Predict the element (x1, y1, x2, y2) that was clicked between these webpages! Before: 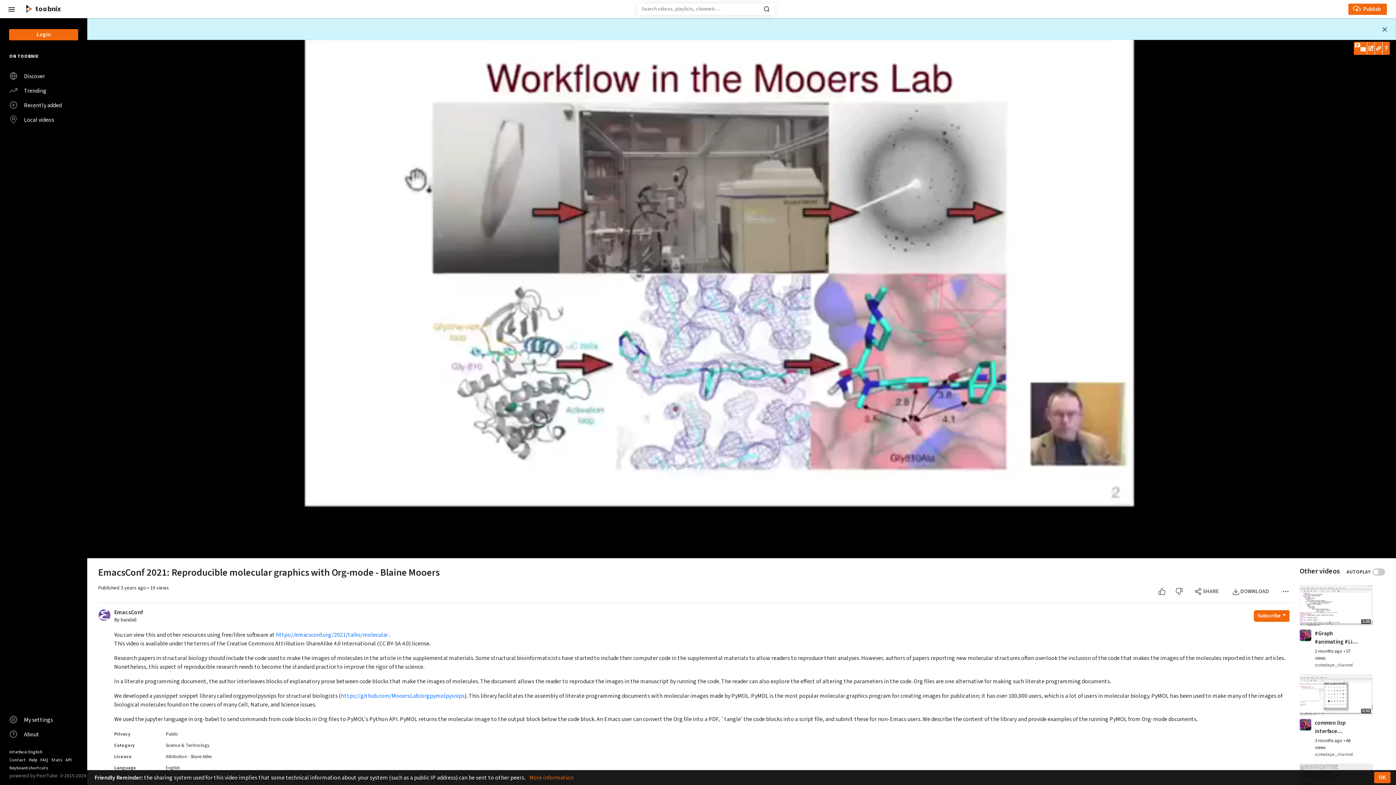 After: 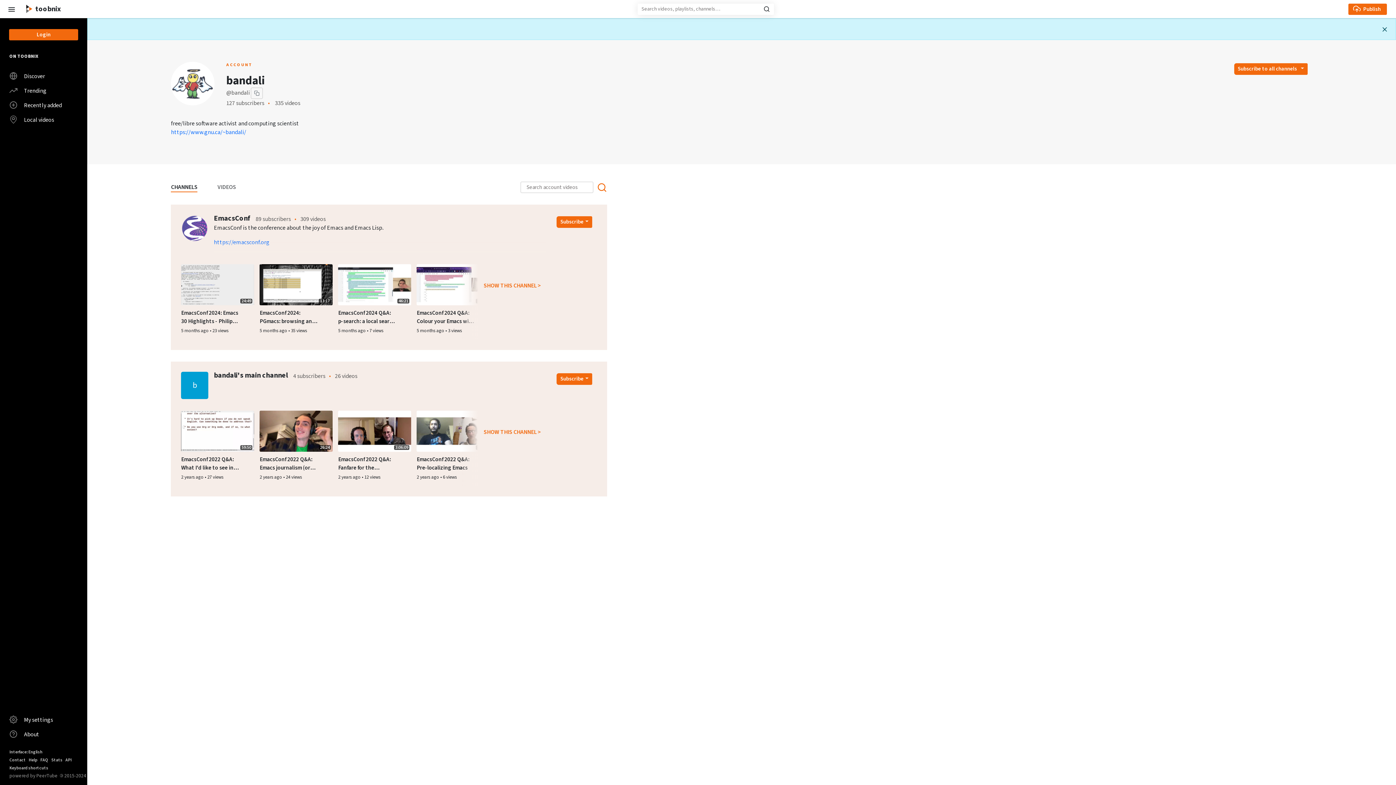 Action: bbox: (114, 616, 142, 623) label: By bandali